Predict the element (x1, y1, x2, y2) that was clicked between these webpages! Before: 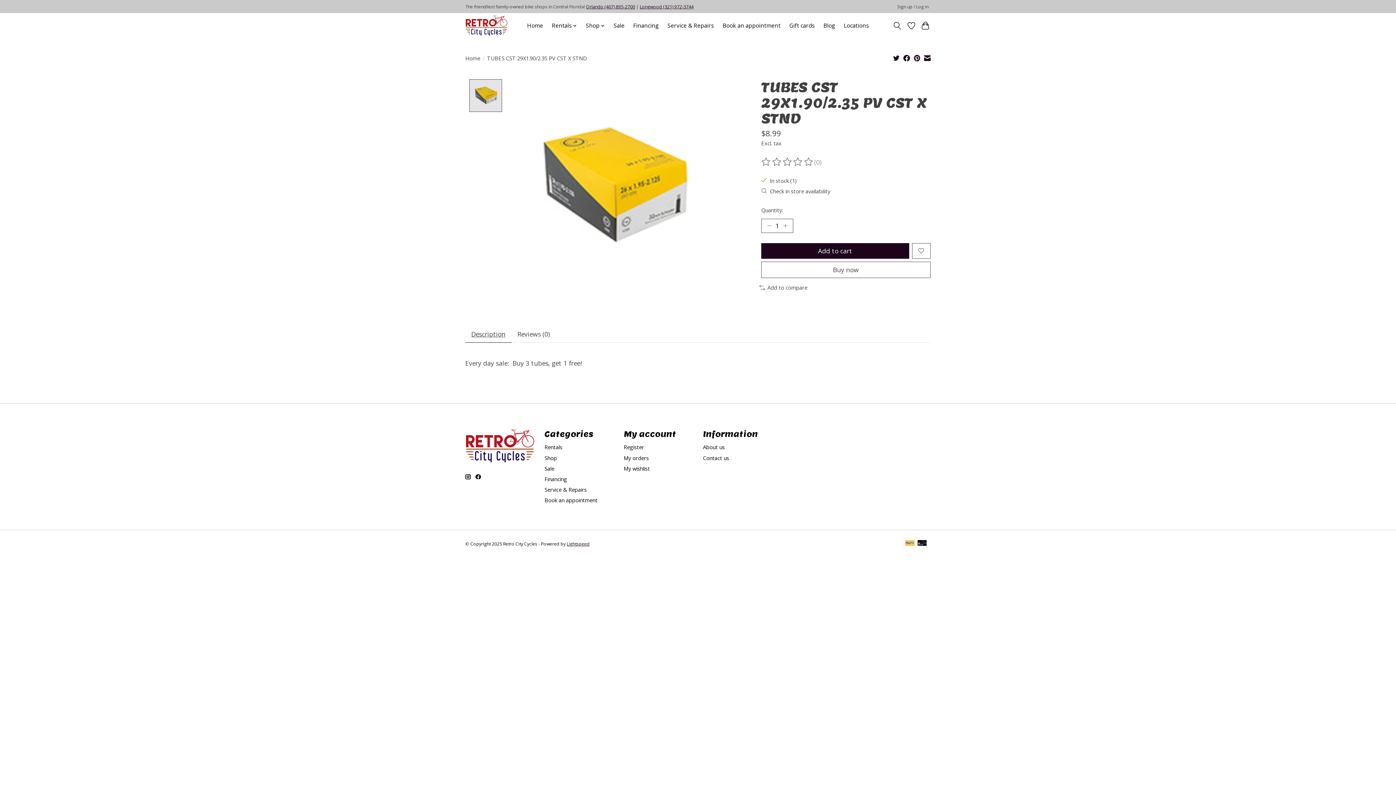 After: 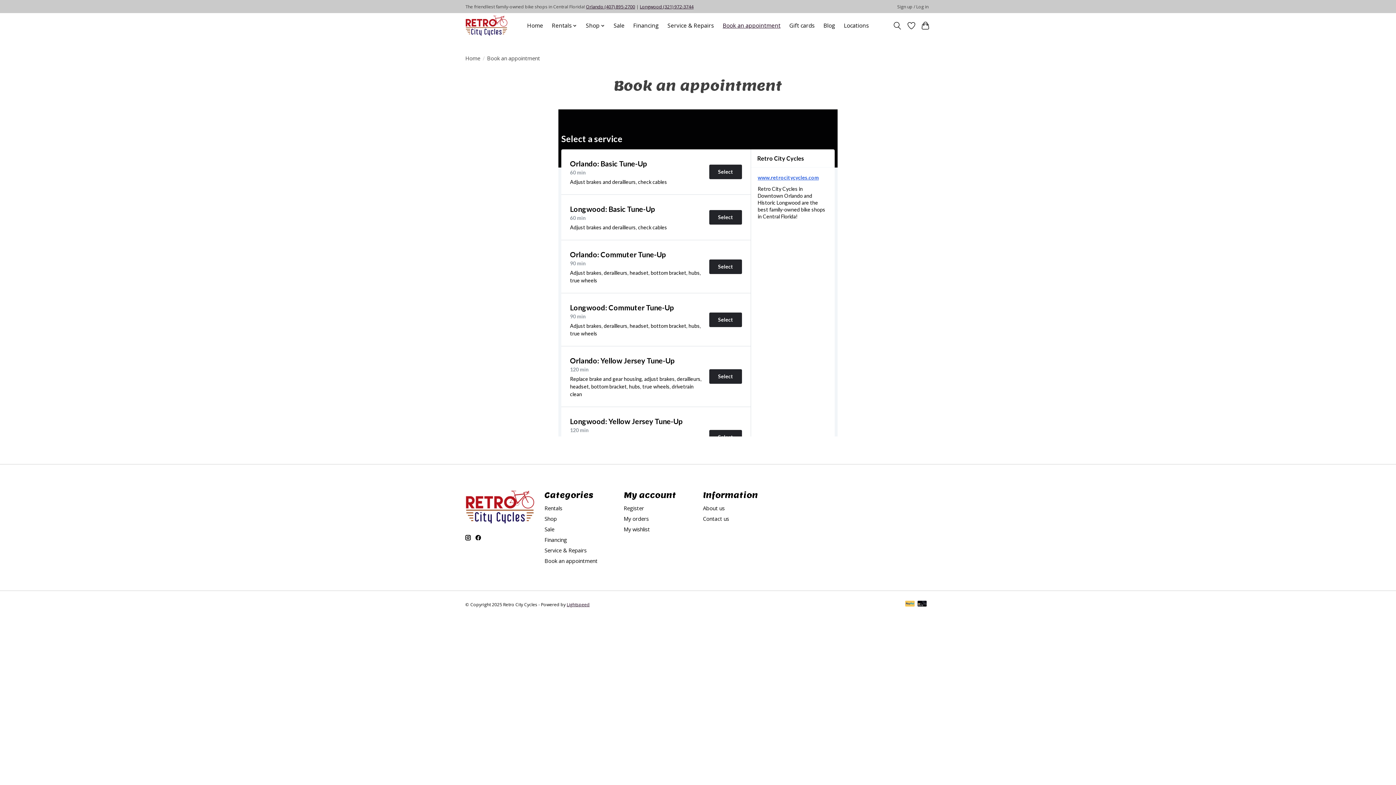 Action: bbox: (720, 20, 783, 31) label: Book an appointment